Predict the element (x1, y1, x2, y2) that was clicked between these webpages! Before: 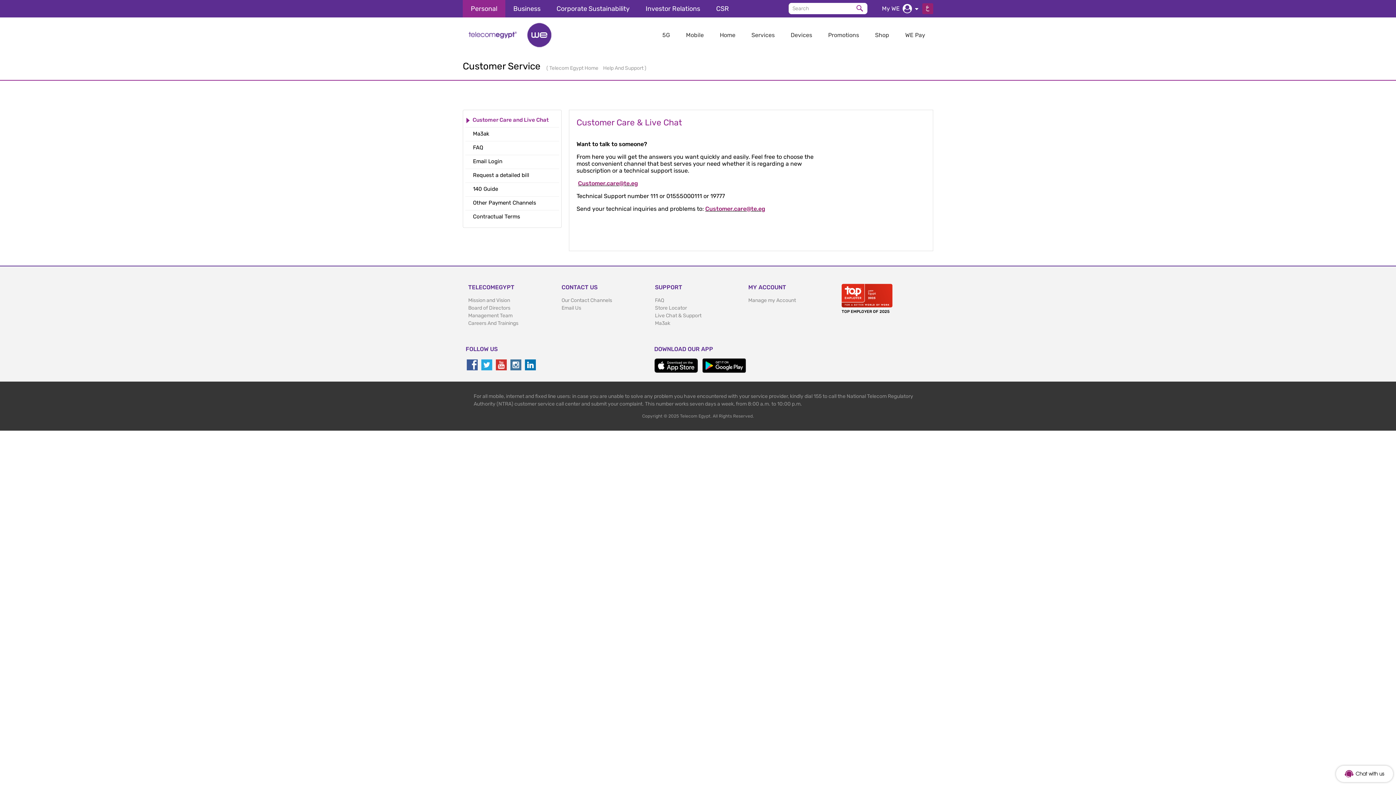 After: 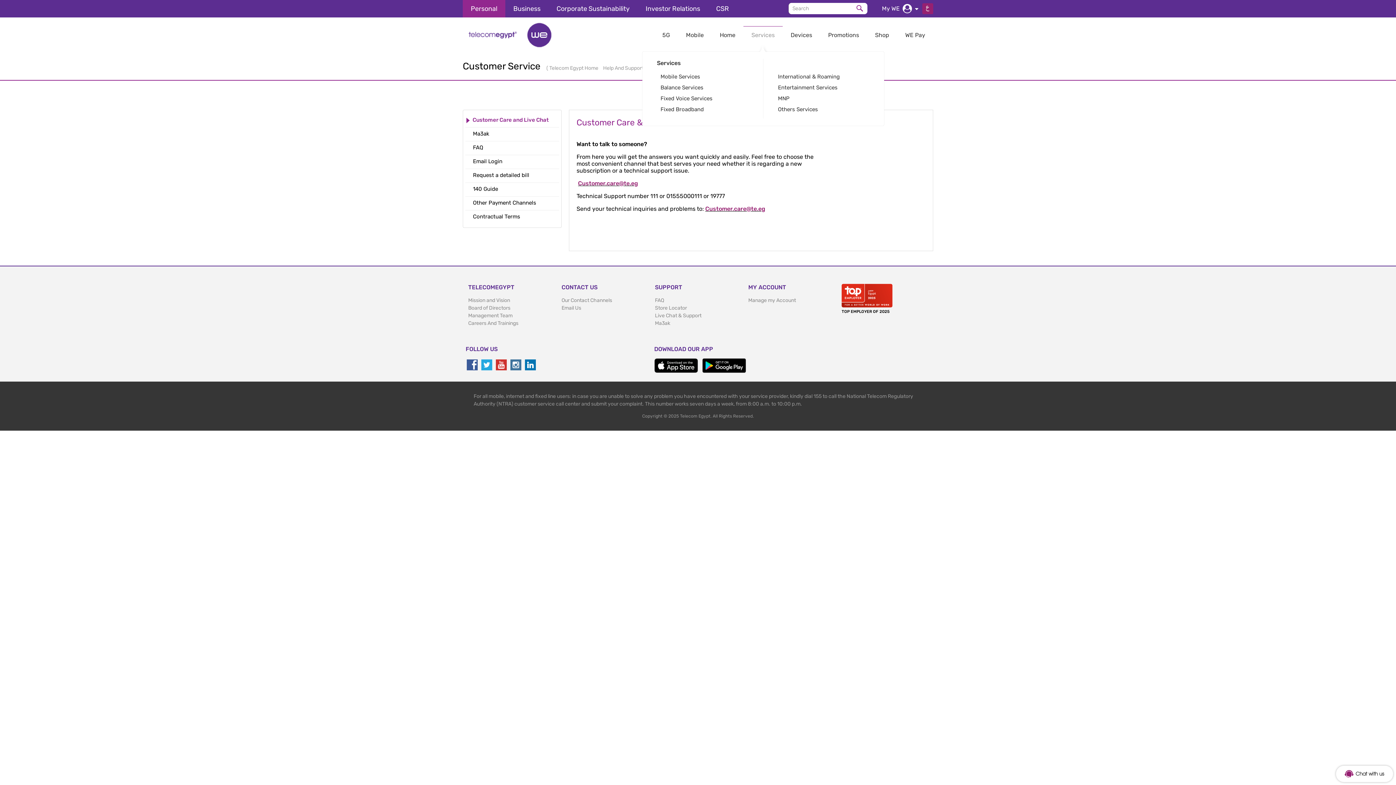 Action: bbox: (743, 26, 782, 44) label: Services